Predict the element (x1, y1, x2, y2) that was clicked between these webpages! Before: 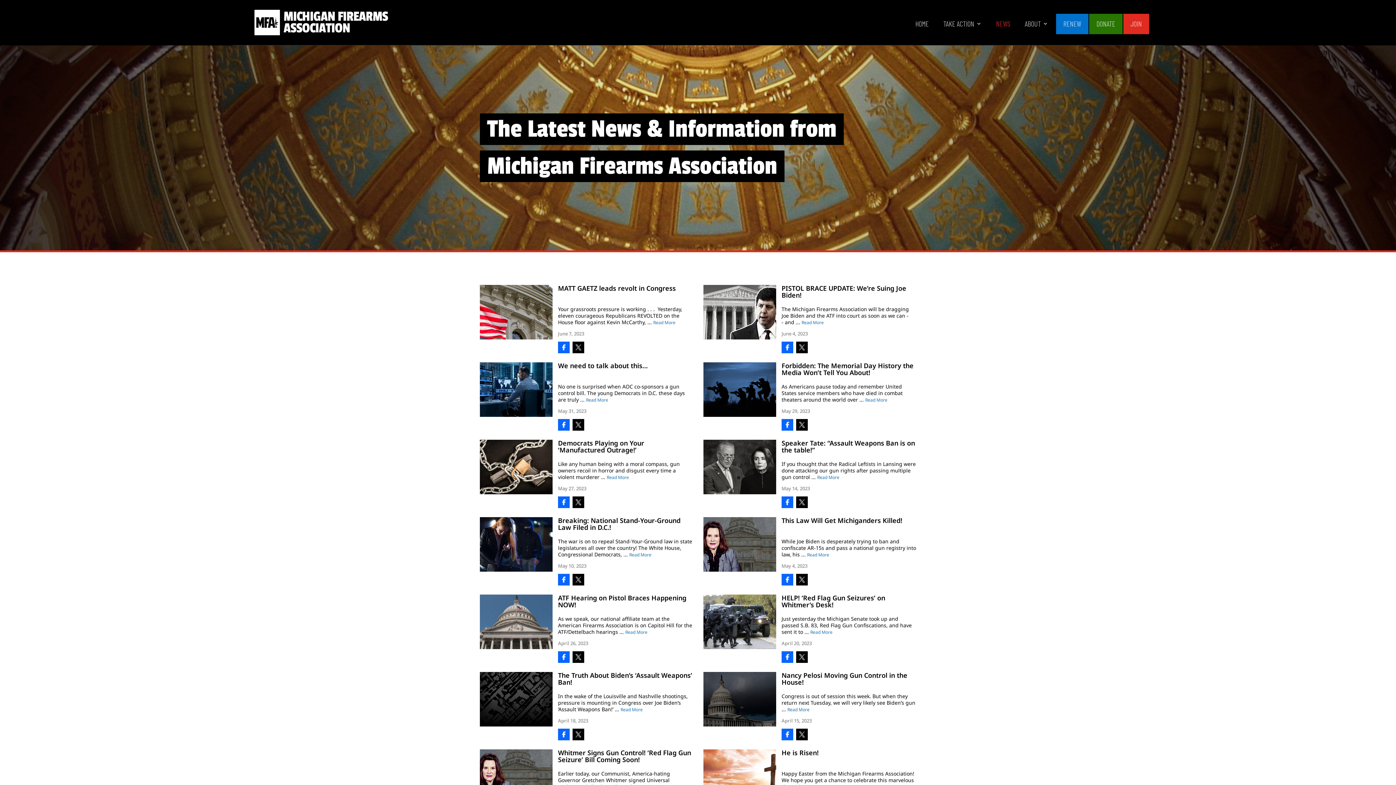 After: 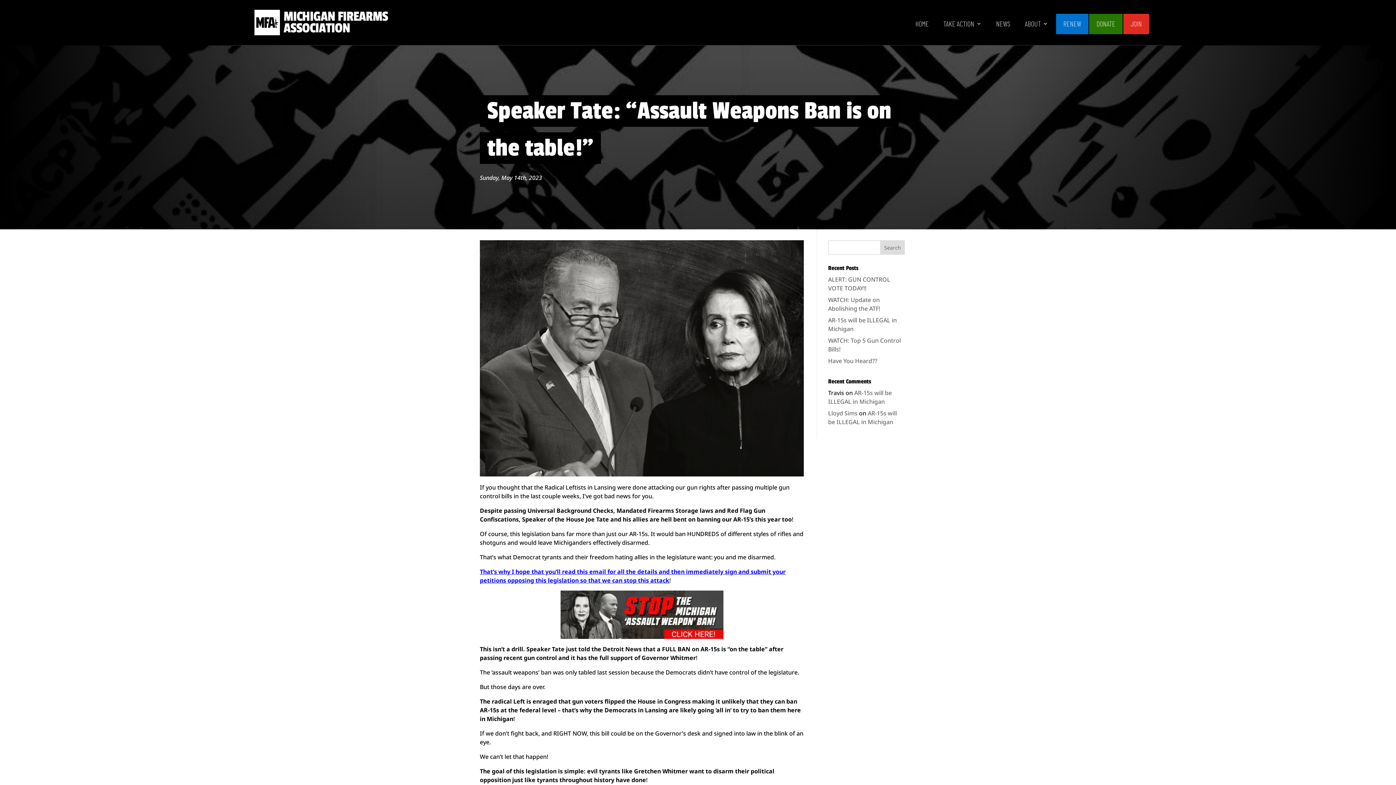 Action: bbox: (703, 440, 776, 494)